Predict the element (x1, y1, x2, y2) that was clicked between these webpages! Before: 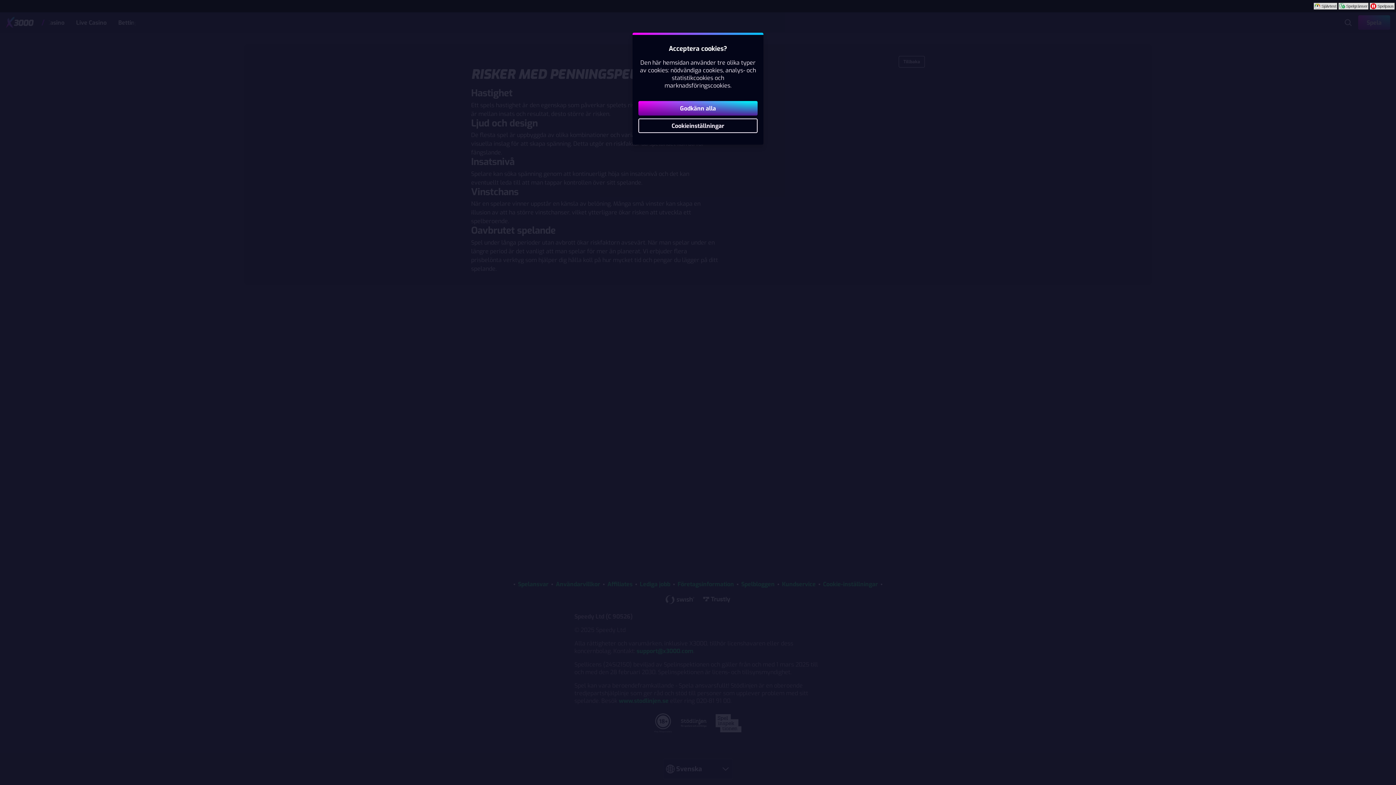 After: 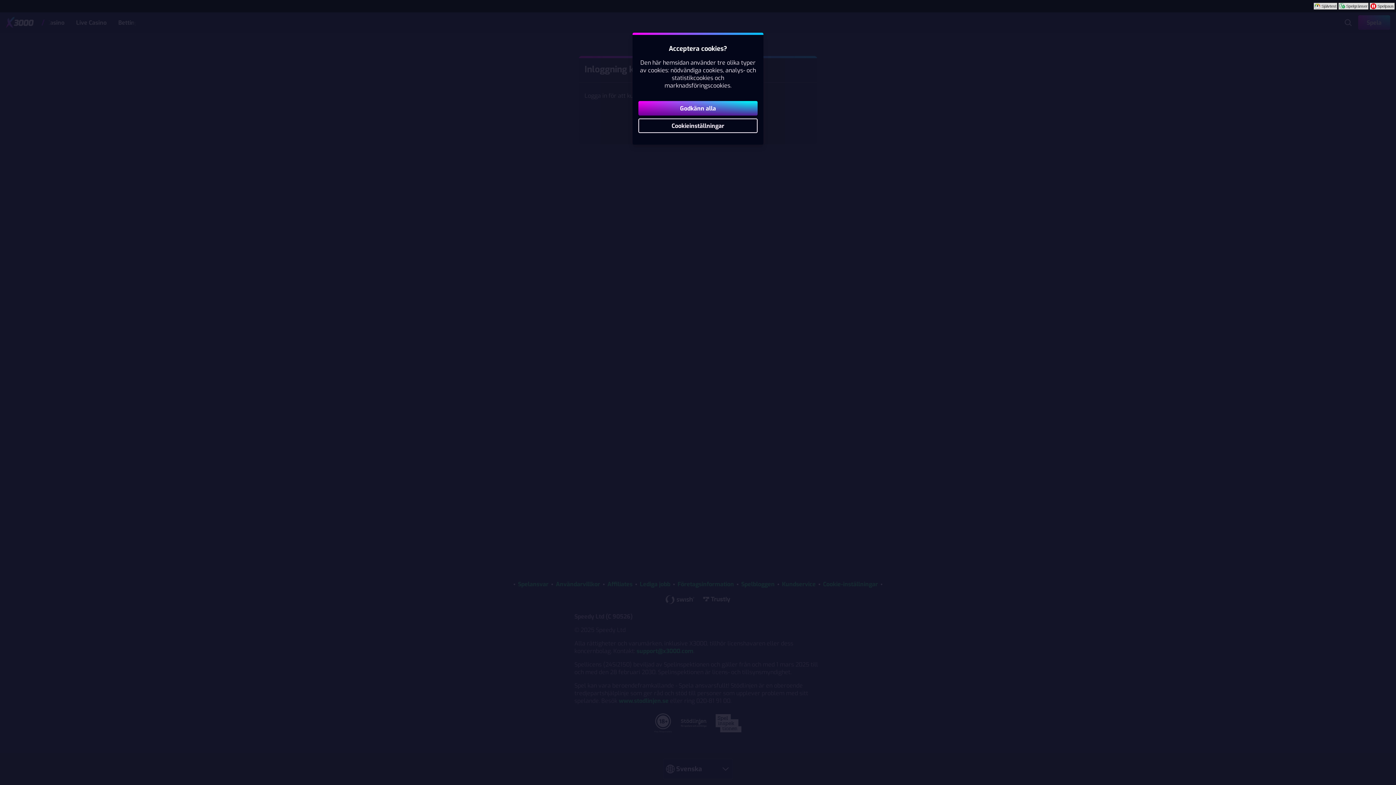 Action: label: Ändra dina spelgränser bbox: (1338, 2, 1369, 9)